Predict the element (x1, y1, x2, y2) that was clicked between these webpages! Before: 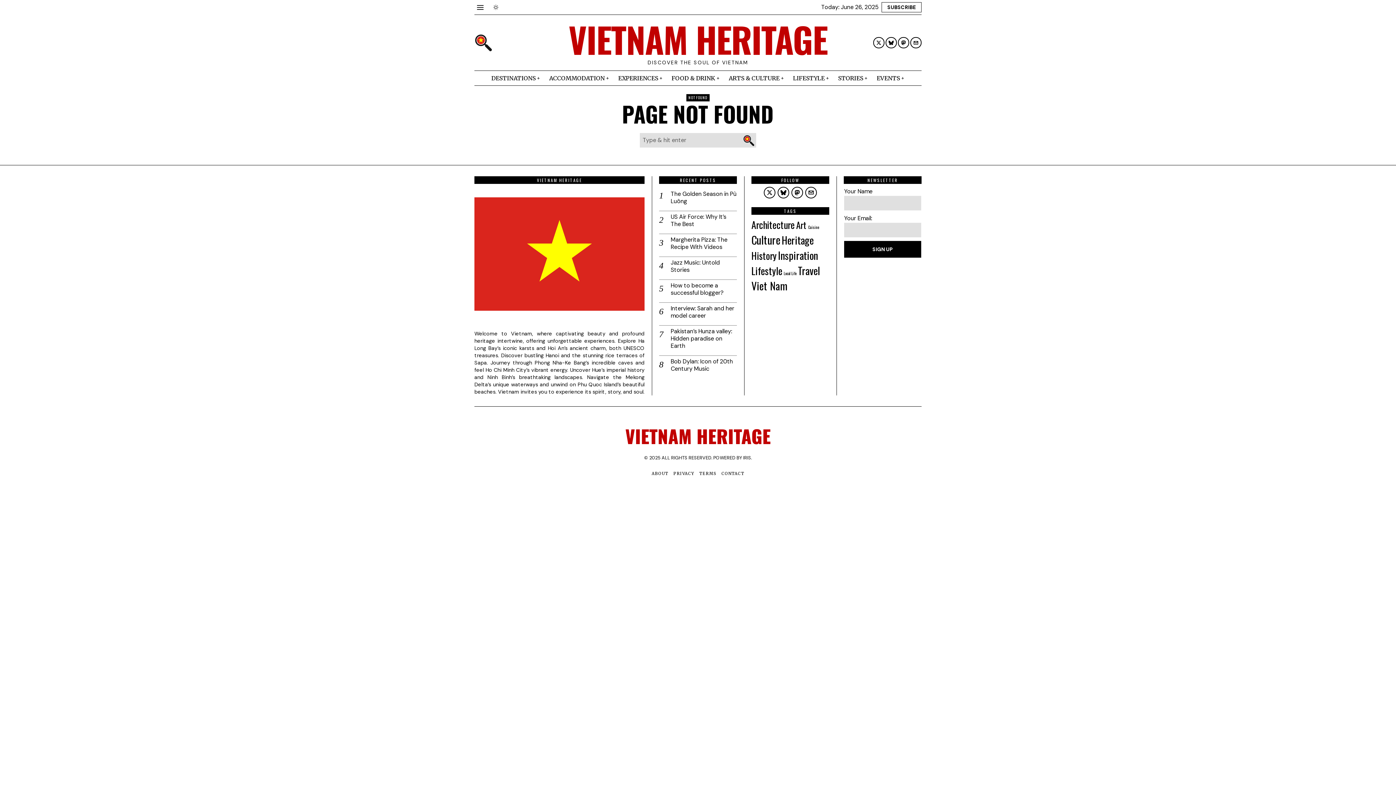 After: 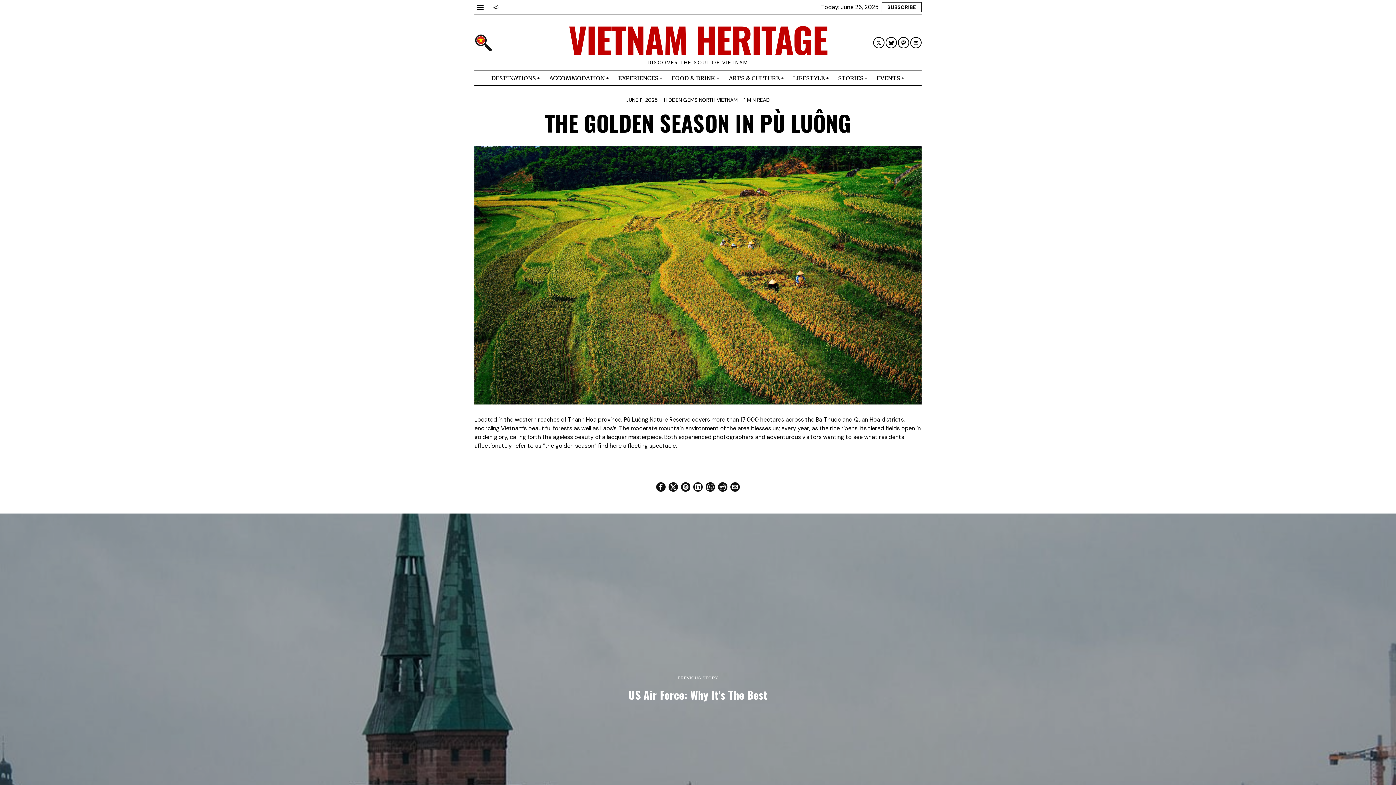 Action: label: The Golden Season in Pù Luông bbox: (670, 190, 737, 205)